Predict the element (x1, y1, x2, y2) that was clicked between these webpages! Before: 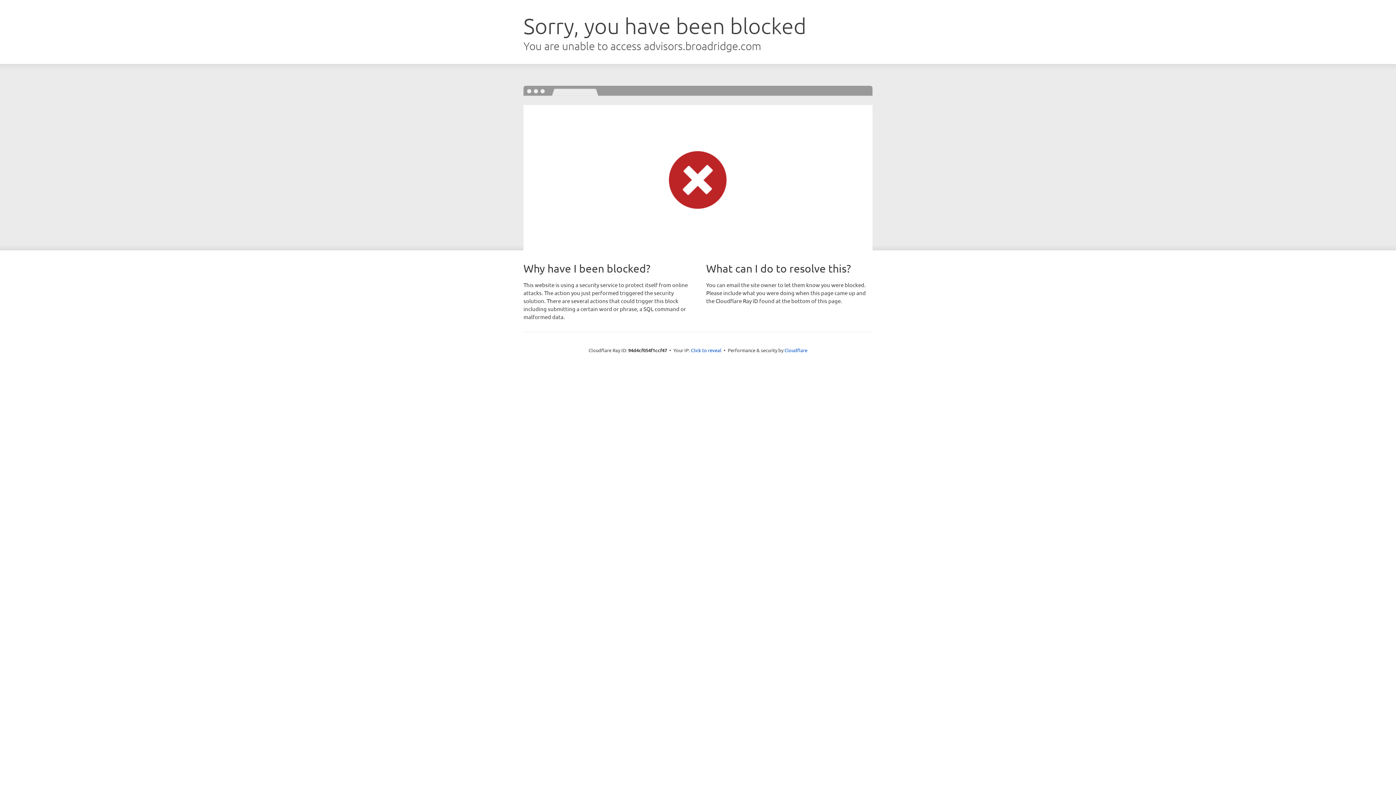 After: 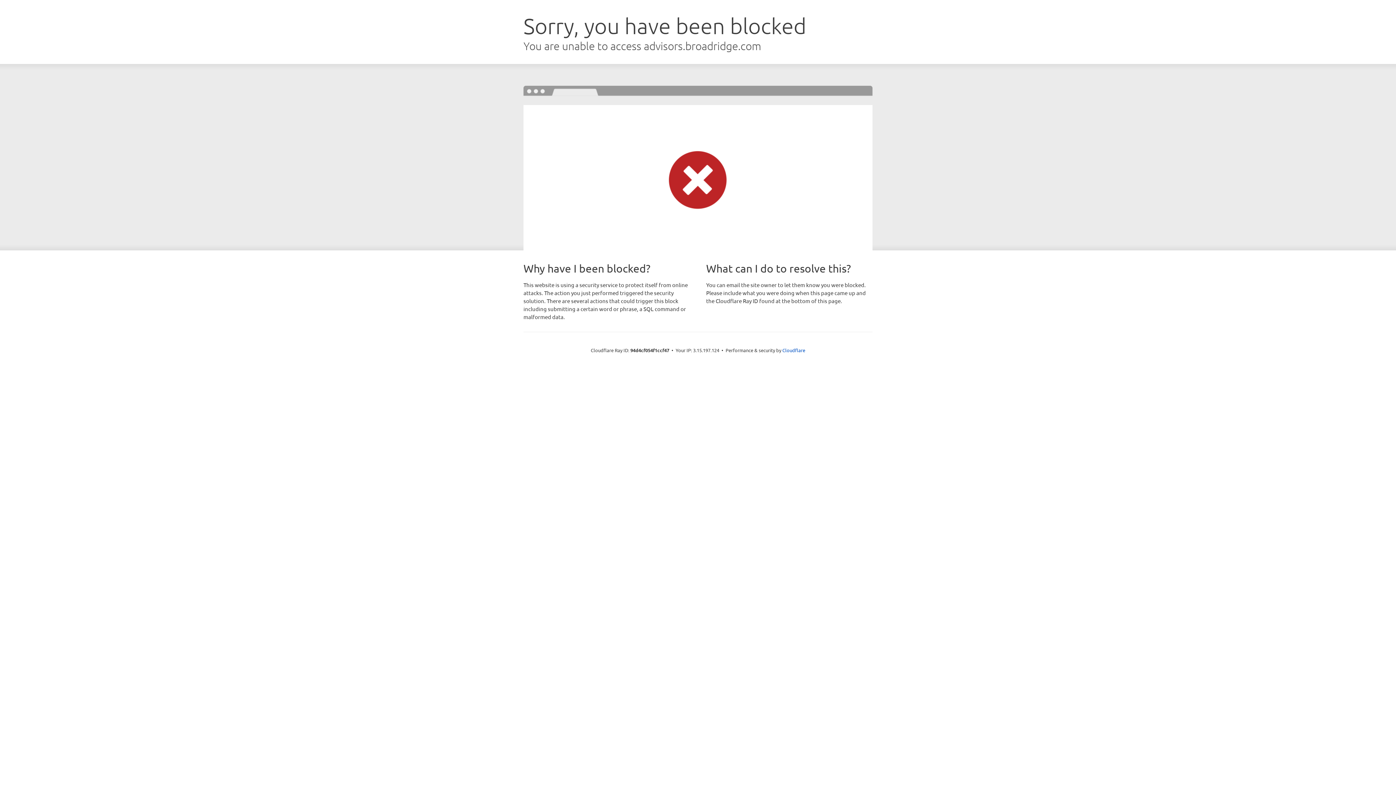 Action: bbox: (691, 346, 721, 353) label: Click to reveal